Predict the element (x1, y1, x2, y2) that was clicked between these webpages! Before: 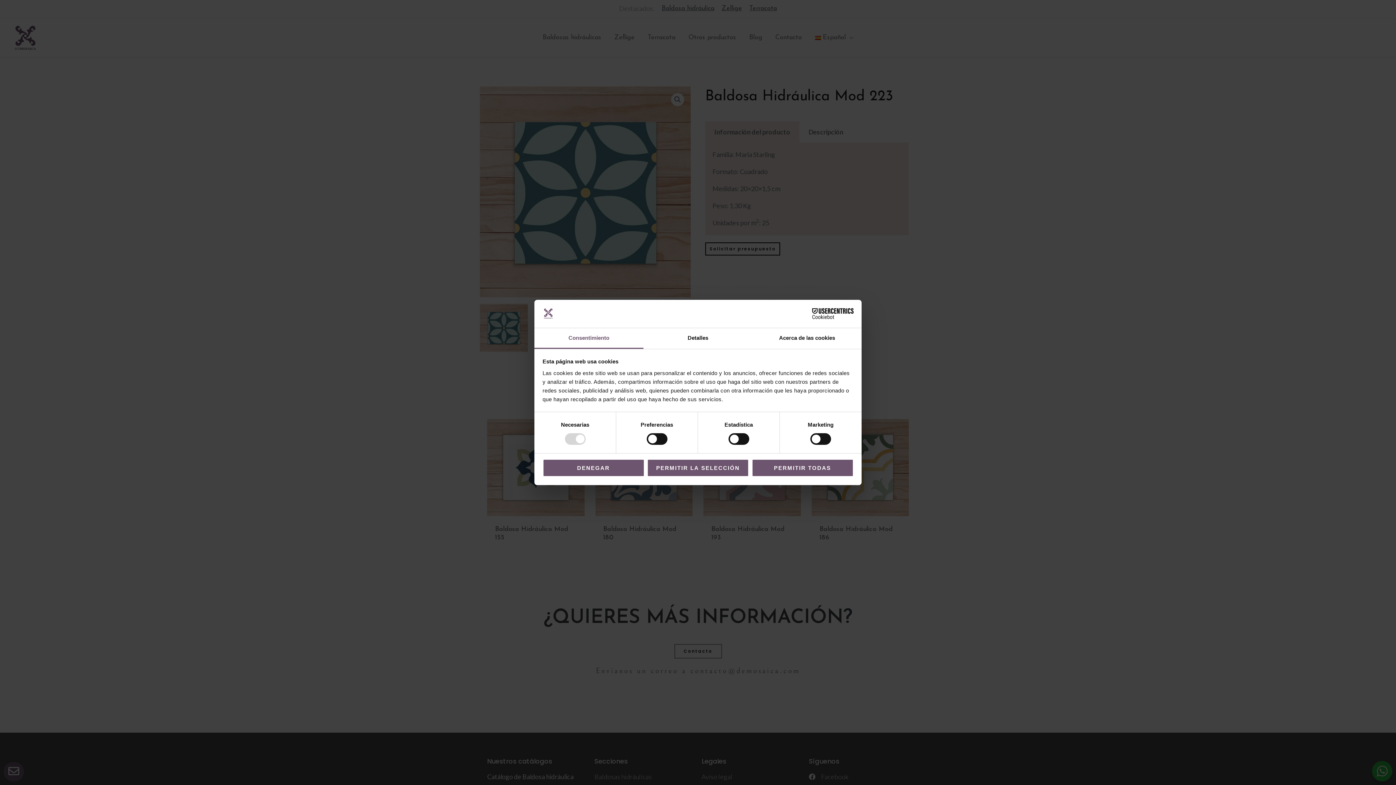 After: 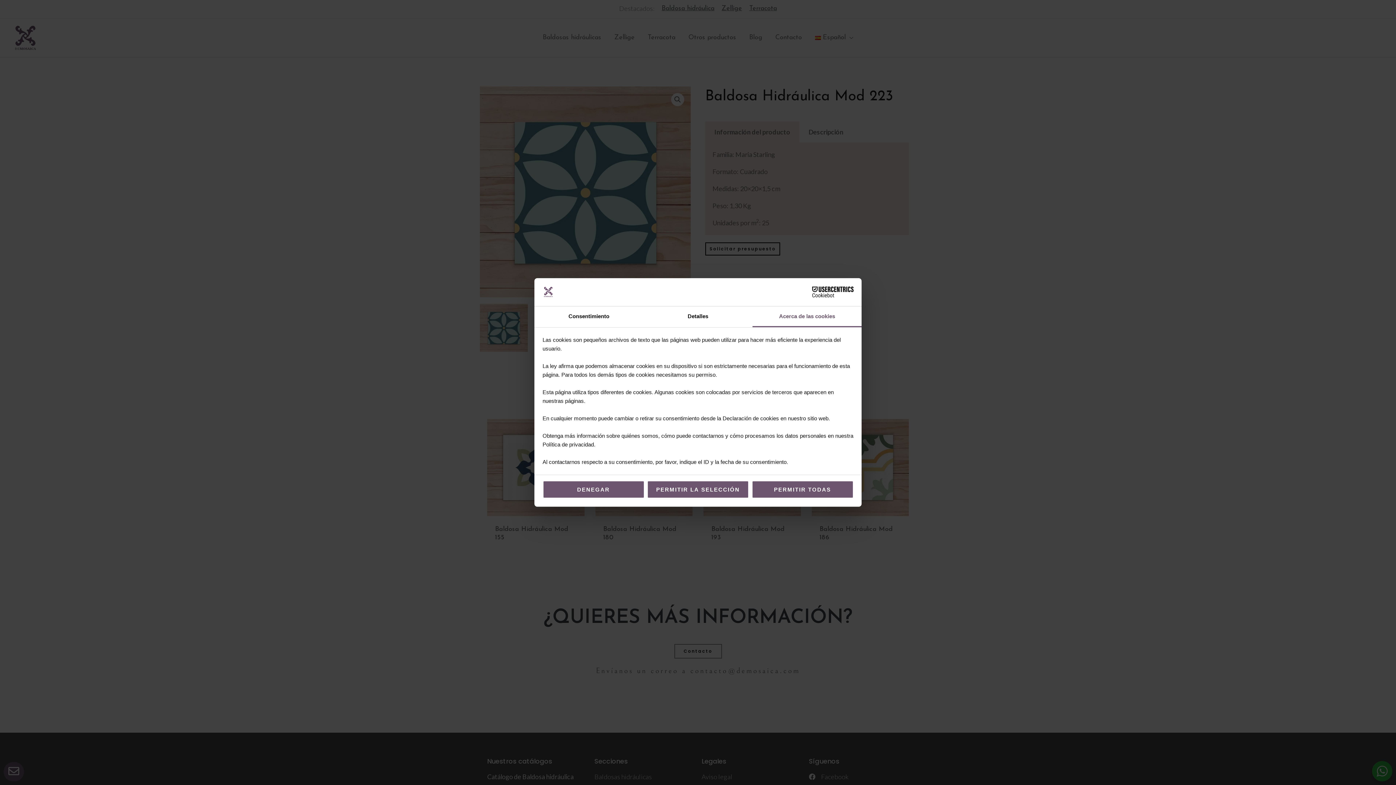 Action: label: Acerca de las cookies bbox: (752, 328, 861, 349)